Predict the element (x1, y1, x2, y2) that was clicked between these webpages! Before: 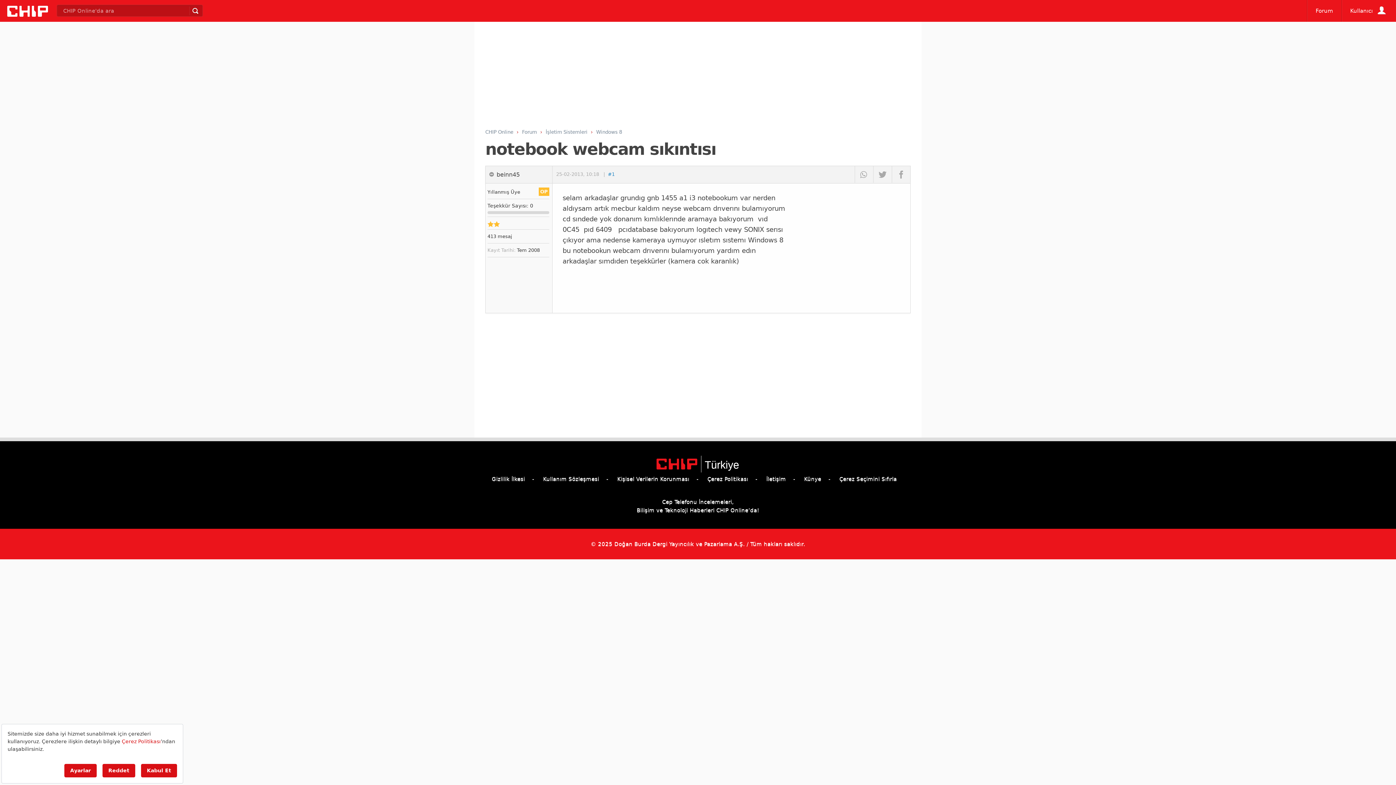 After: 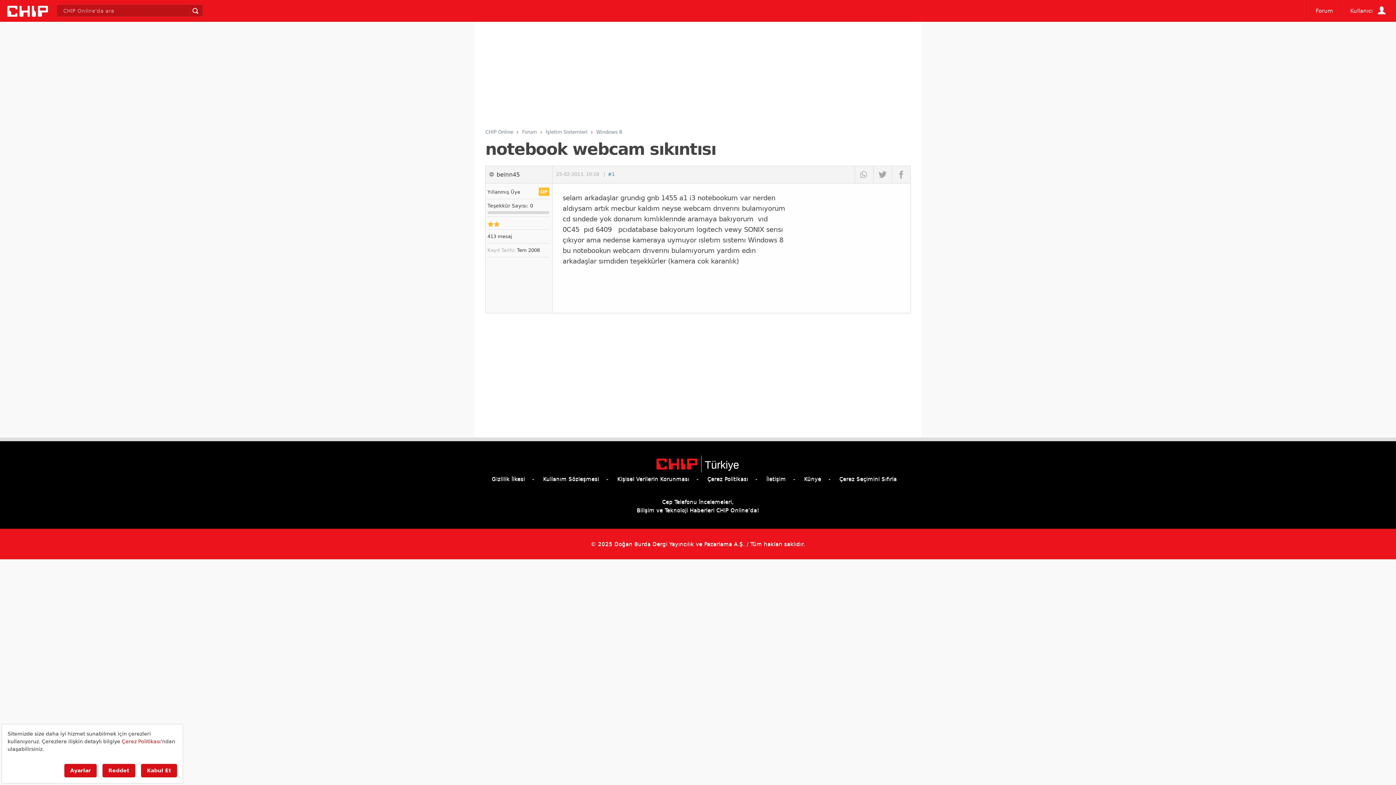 Action: label: İletişim bbox: (766, 476, 795, 482)